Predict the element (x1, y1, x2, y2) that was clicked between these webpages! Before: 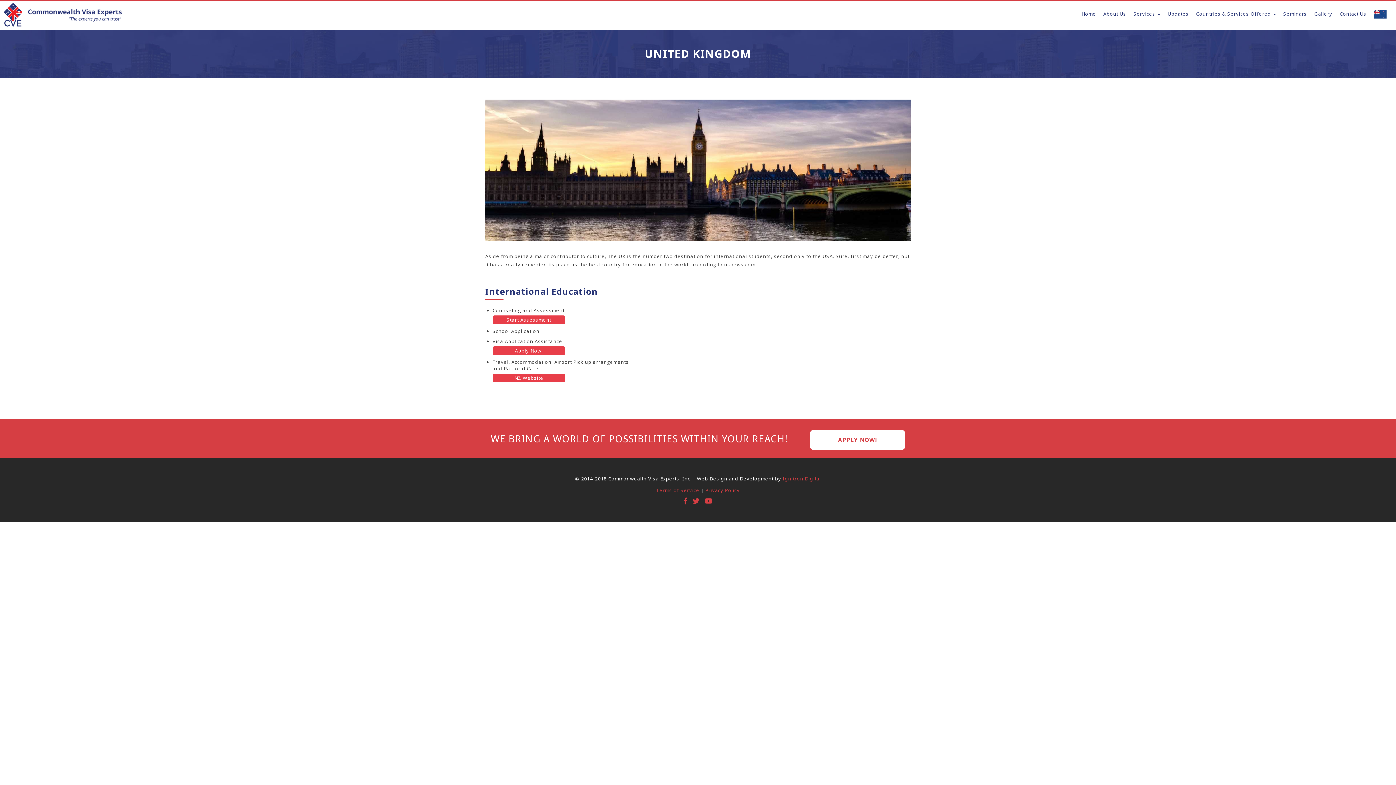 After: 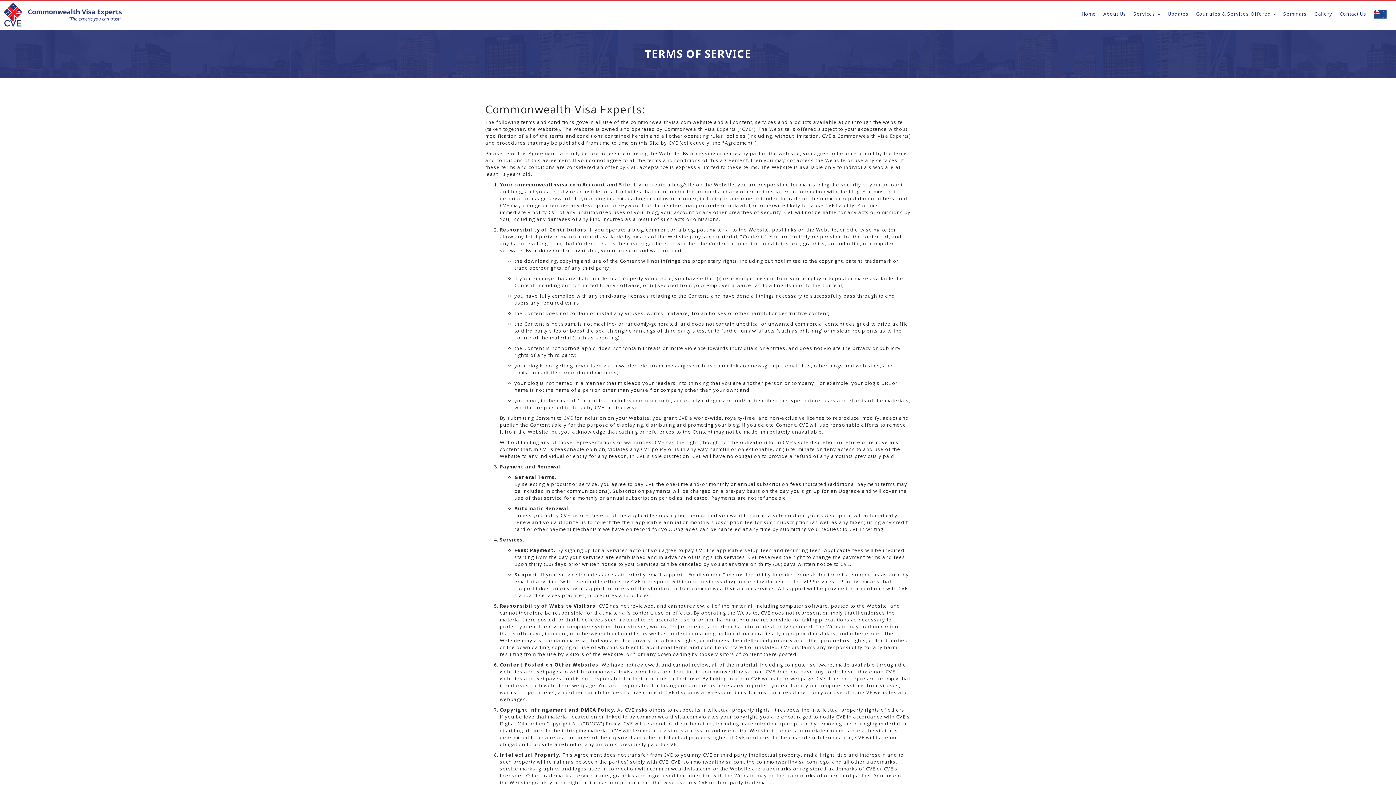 Action: label: Terms of Service bbox: (656, 487, 699, 493)